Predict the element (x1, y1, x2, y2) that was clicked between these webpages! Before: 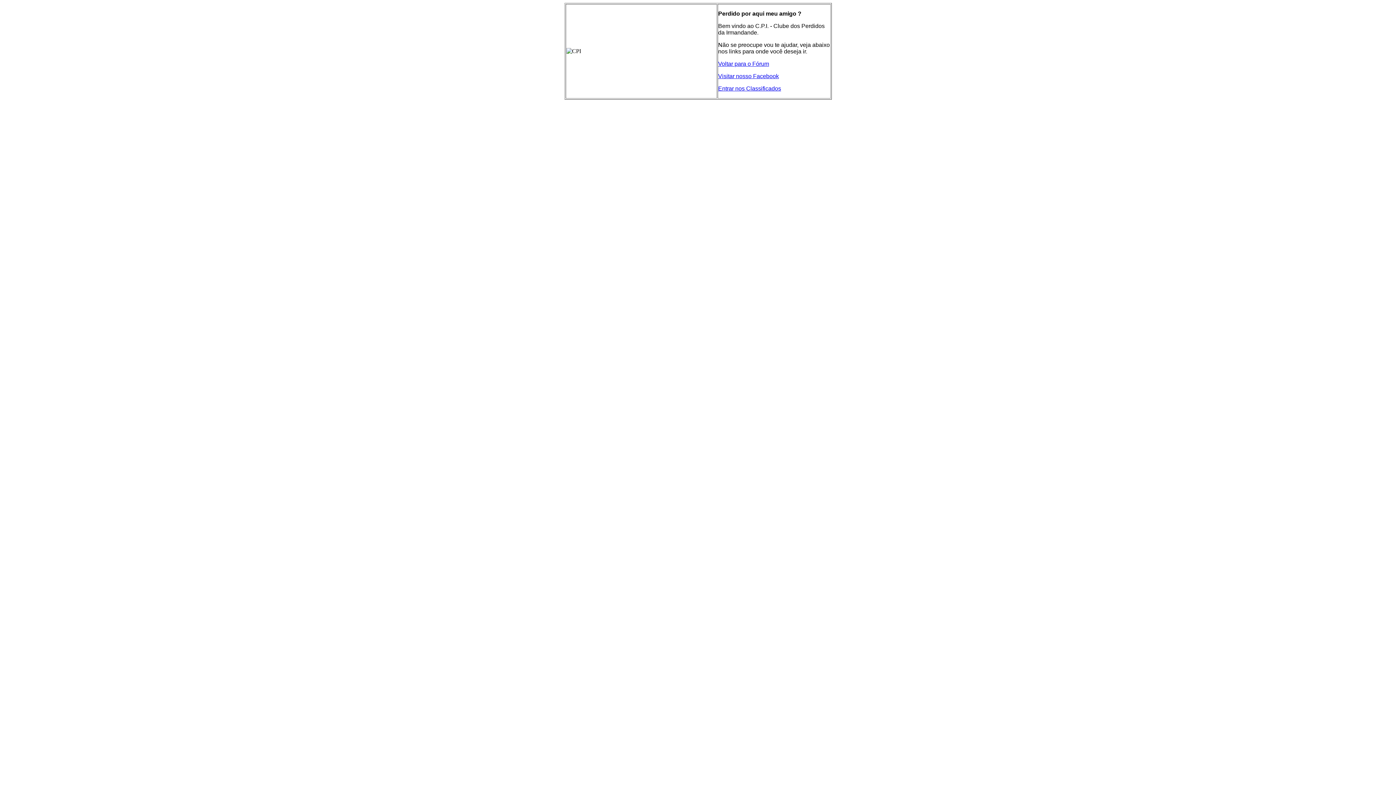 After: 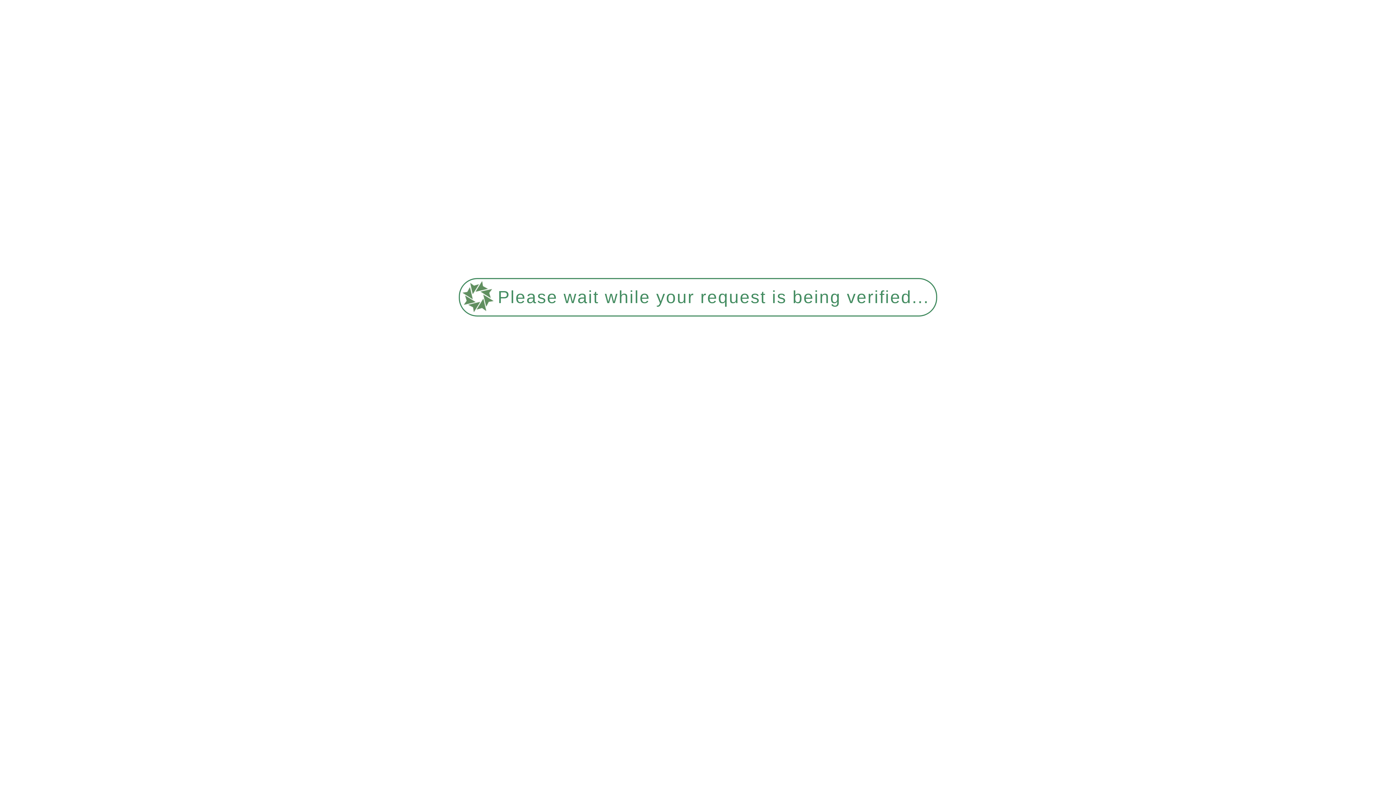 Action: bbox: (718, 60, 769, 66) label: Voltar para o Fórum